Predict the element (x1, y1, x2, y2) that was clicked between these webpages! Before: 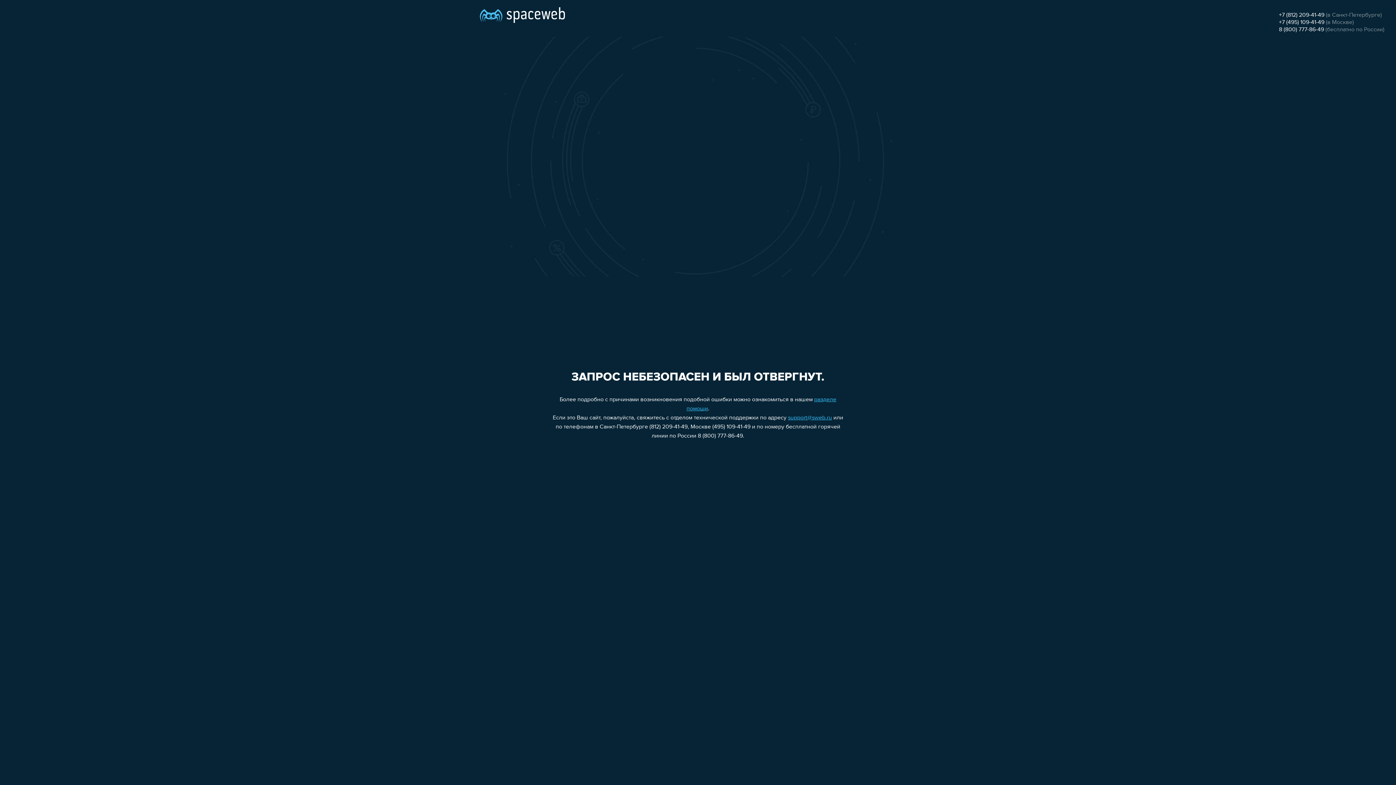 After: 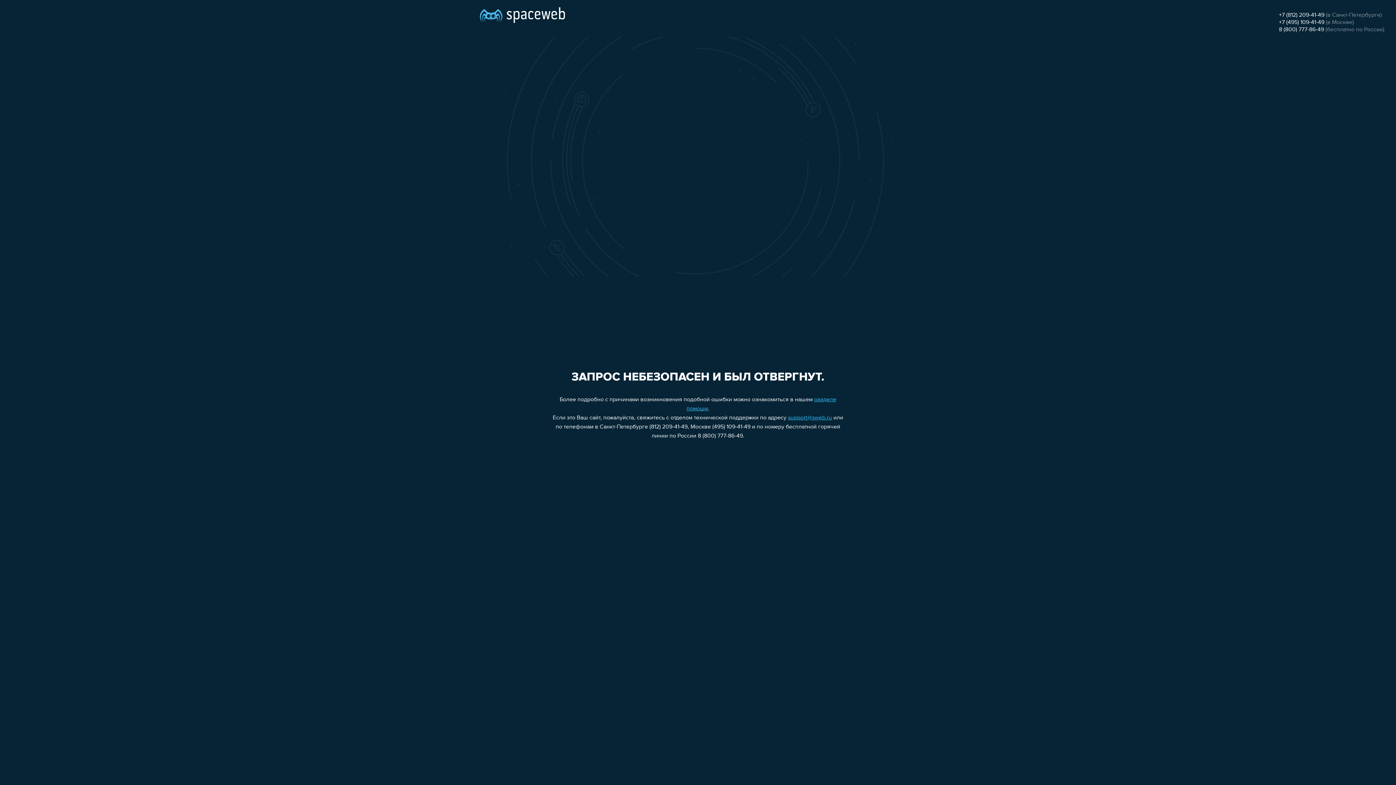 Action: label: 8 (800) 777-86-49 bbox: (1279, 26, 1324, 32)